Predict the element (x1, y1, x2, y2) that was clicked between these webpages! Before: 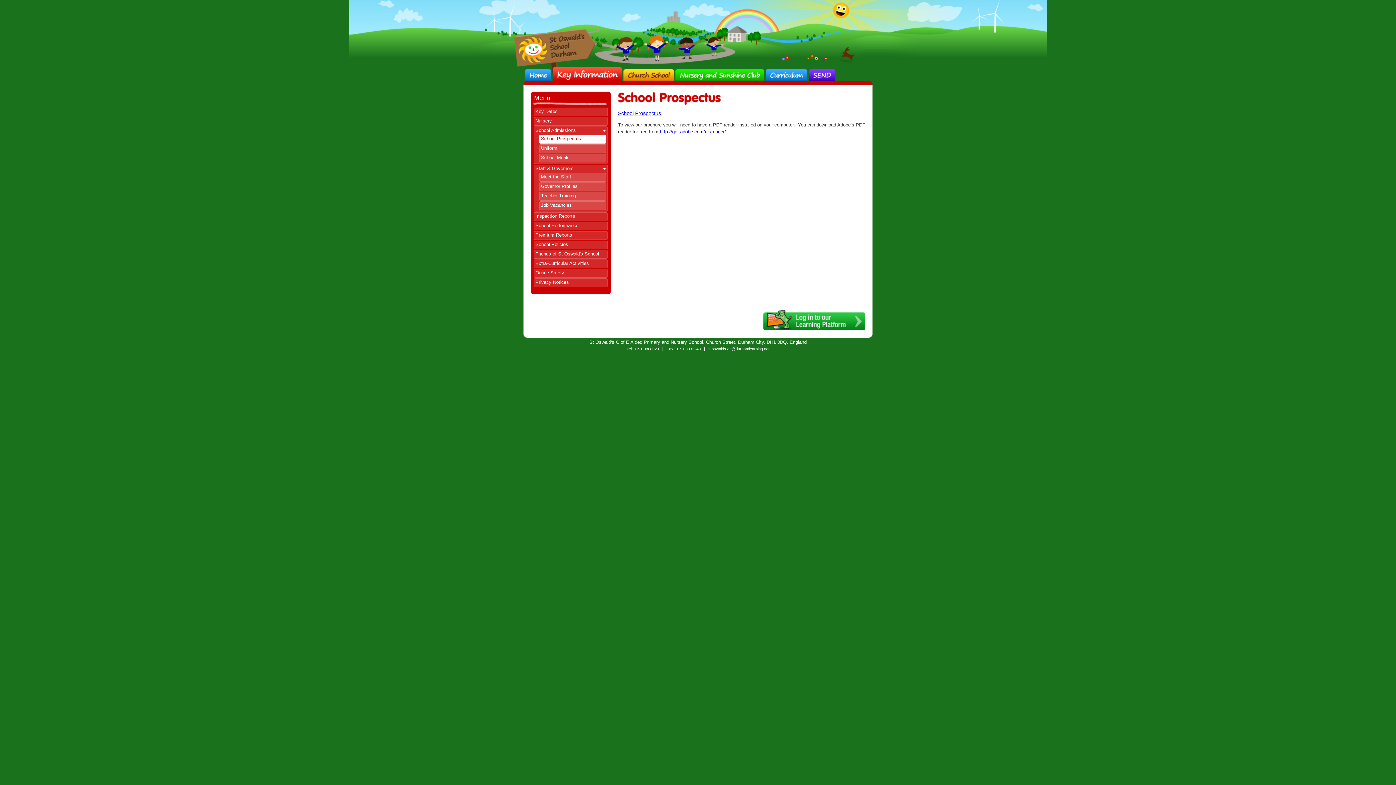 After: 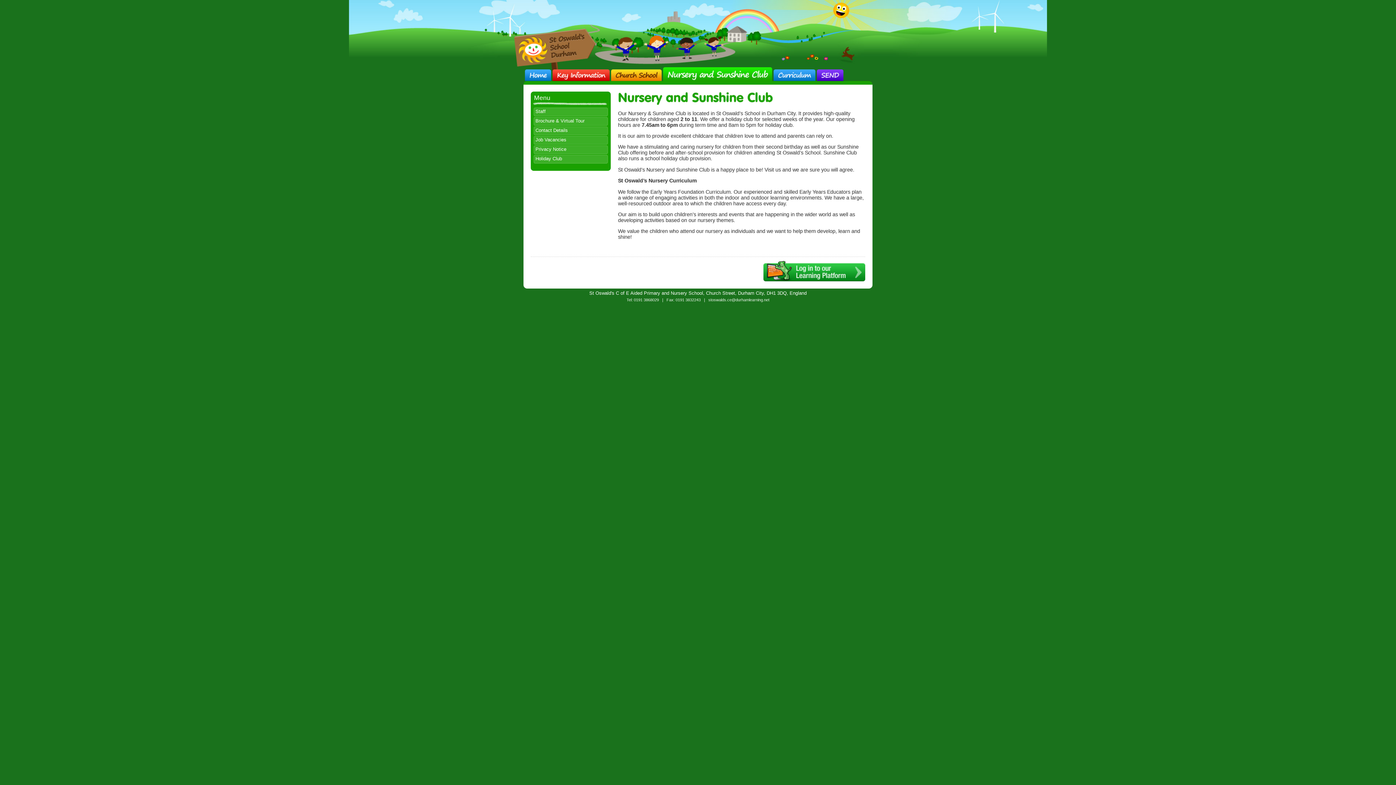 Action: bbox: (675, 69, 764, 81) label: NurseryandSunshineClub